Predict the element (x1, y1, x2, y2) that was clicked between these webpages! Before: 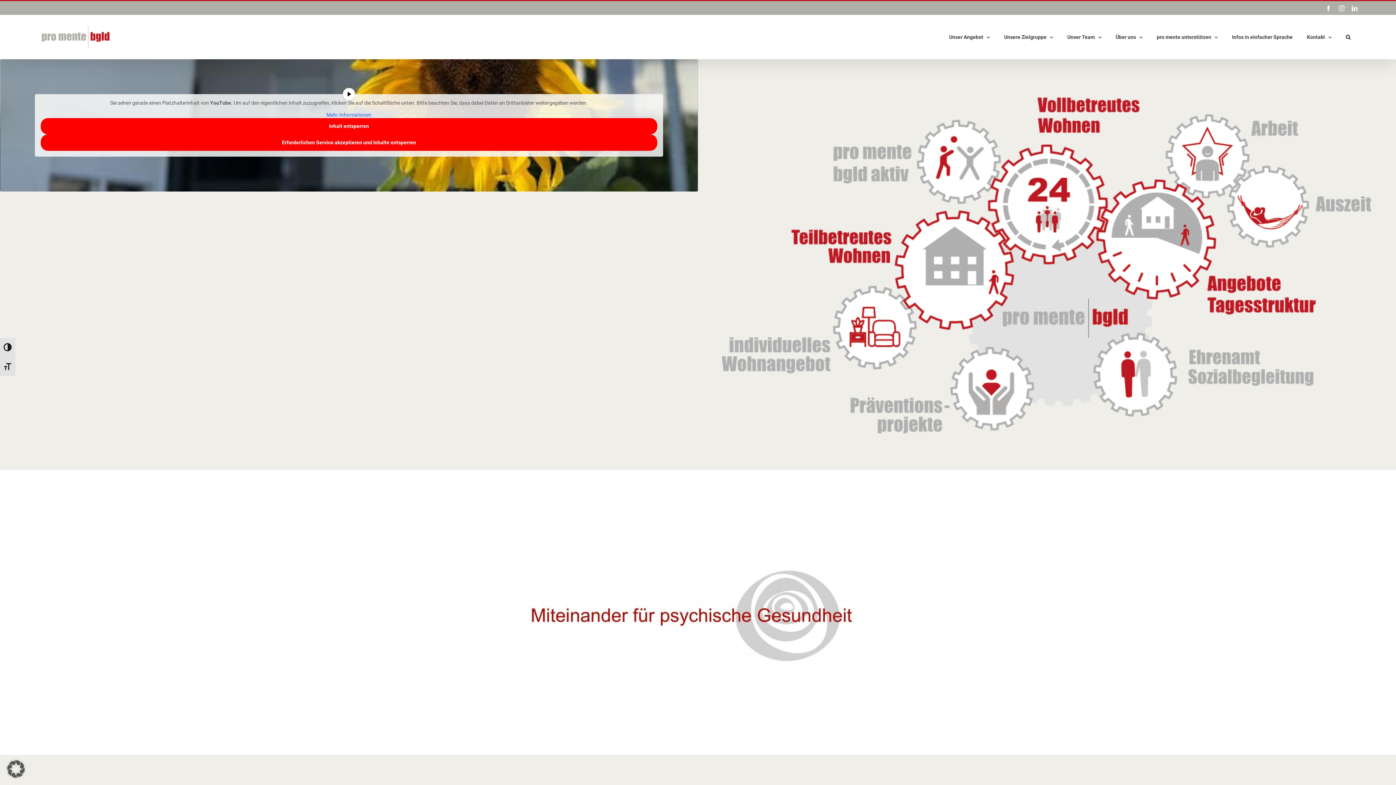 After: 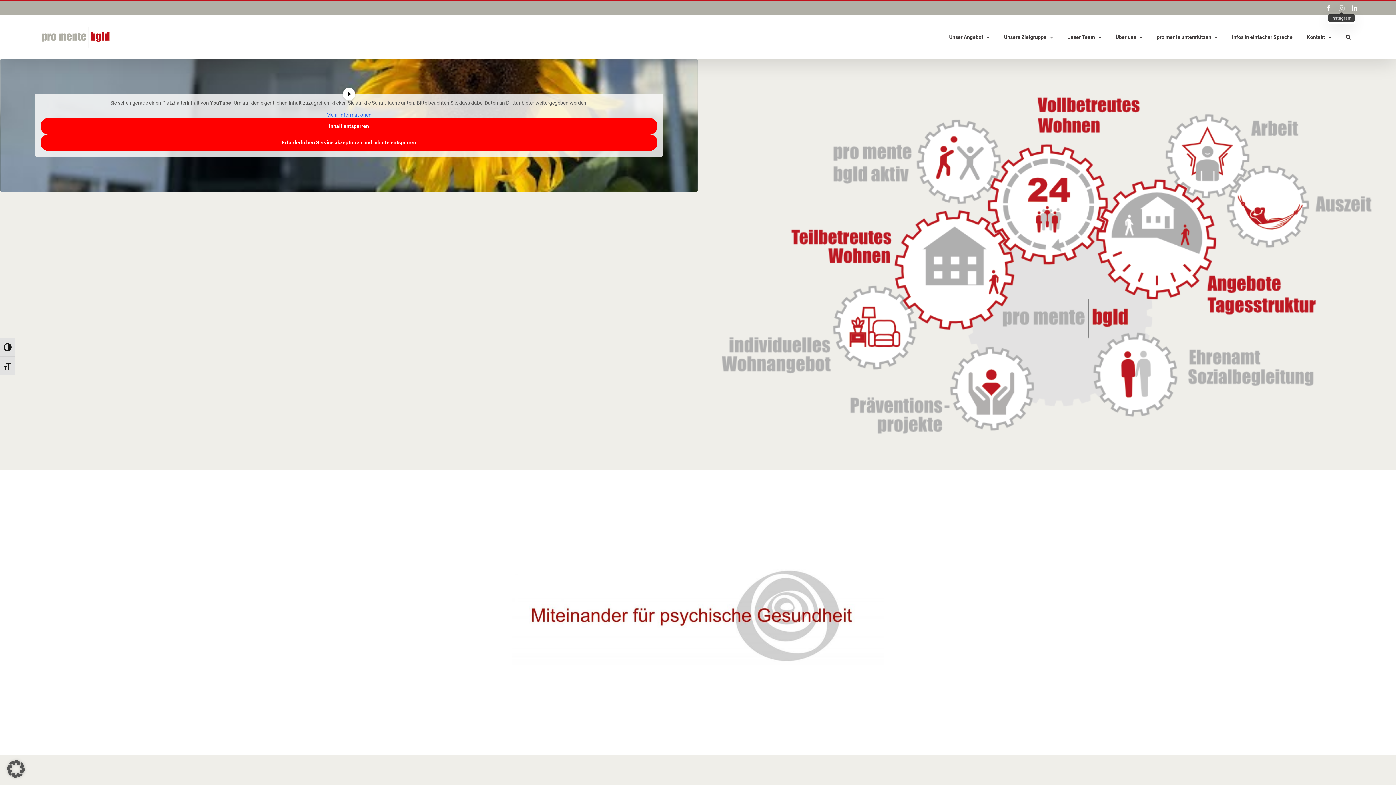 Action: bbox: (1339, 5, 1344, 11) label: Instagram